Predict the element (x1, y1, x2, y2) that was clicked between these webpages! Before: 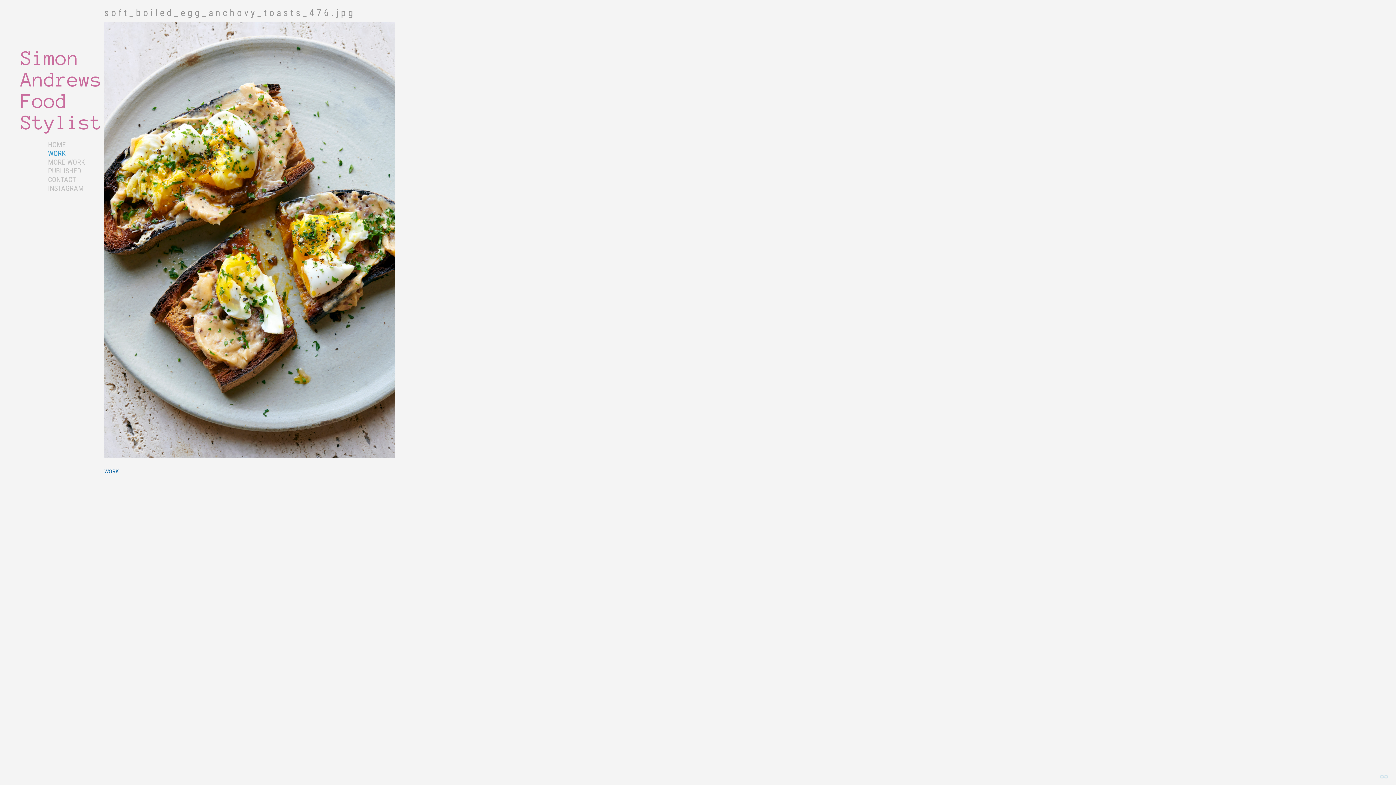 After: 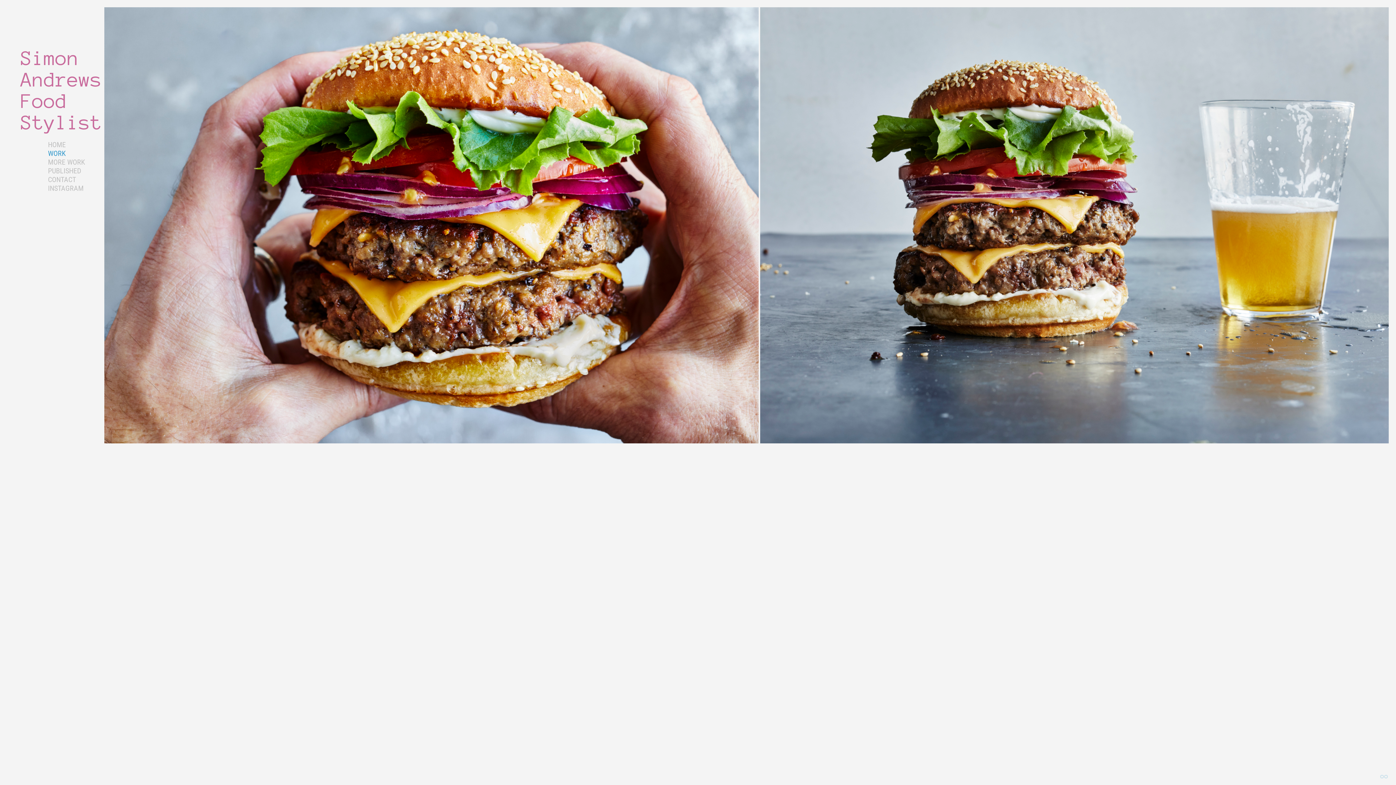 Action: label: WORK bbox: (104, 468, 118, 474)